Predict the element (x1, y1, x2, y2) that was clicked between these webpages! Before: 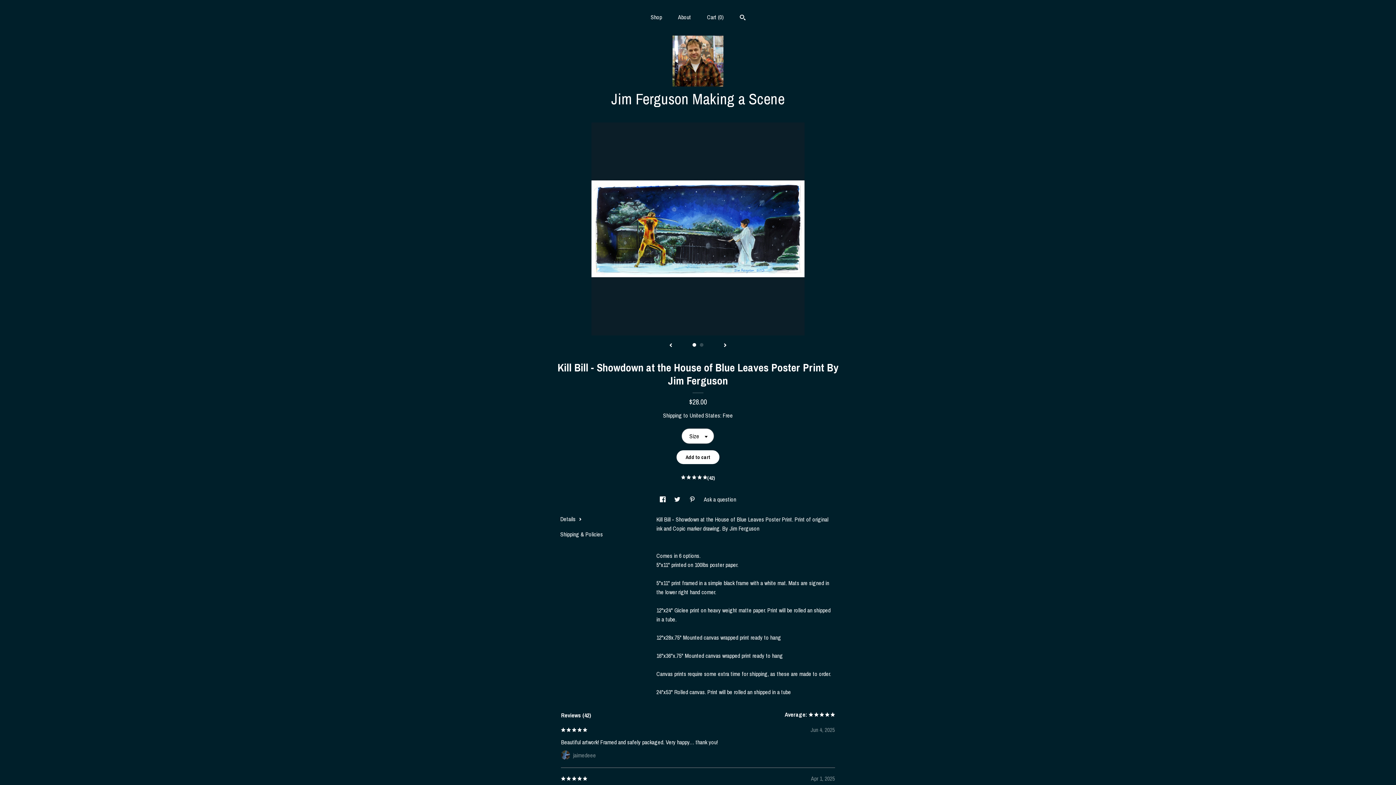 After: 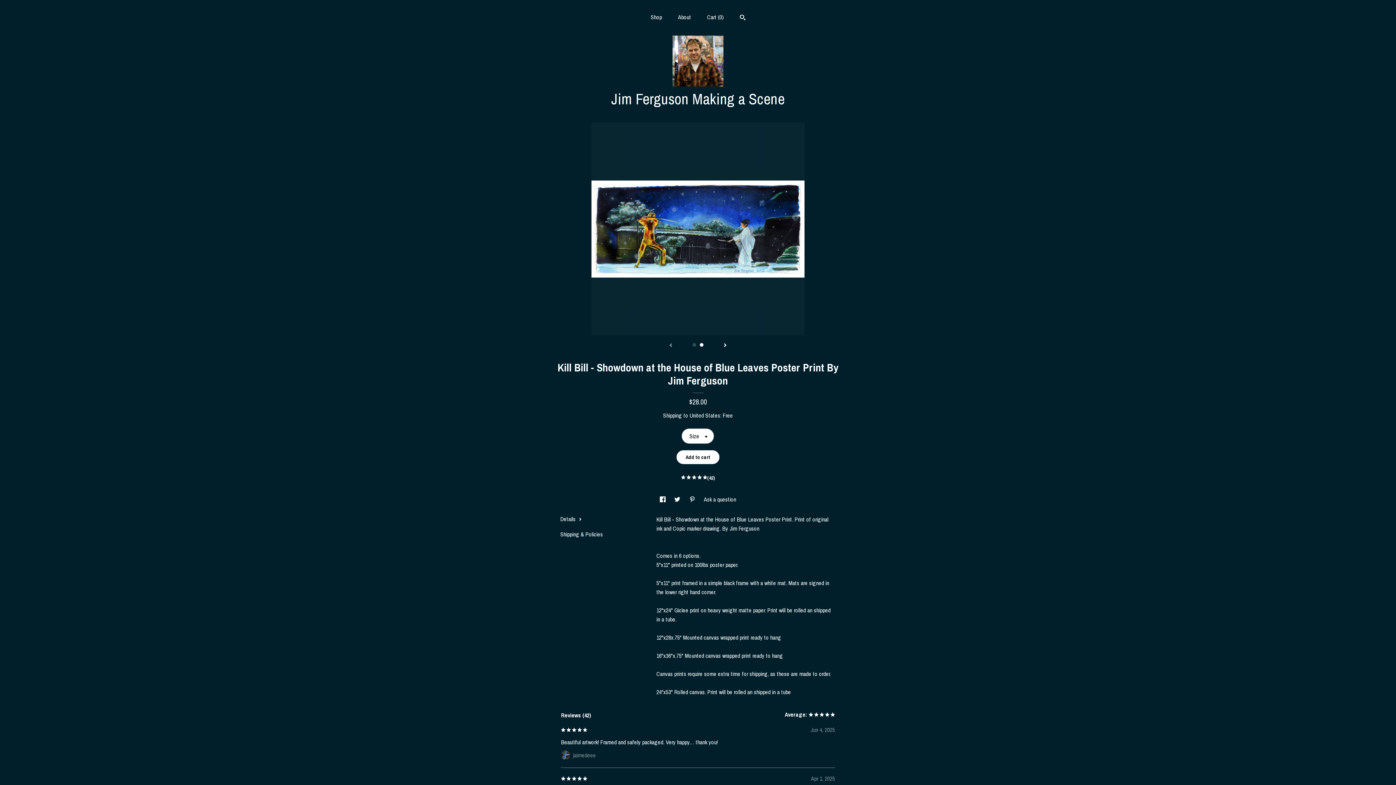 Action: bbox: (669, 343, 672, 348) label: show previous listing image